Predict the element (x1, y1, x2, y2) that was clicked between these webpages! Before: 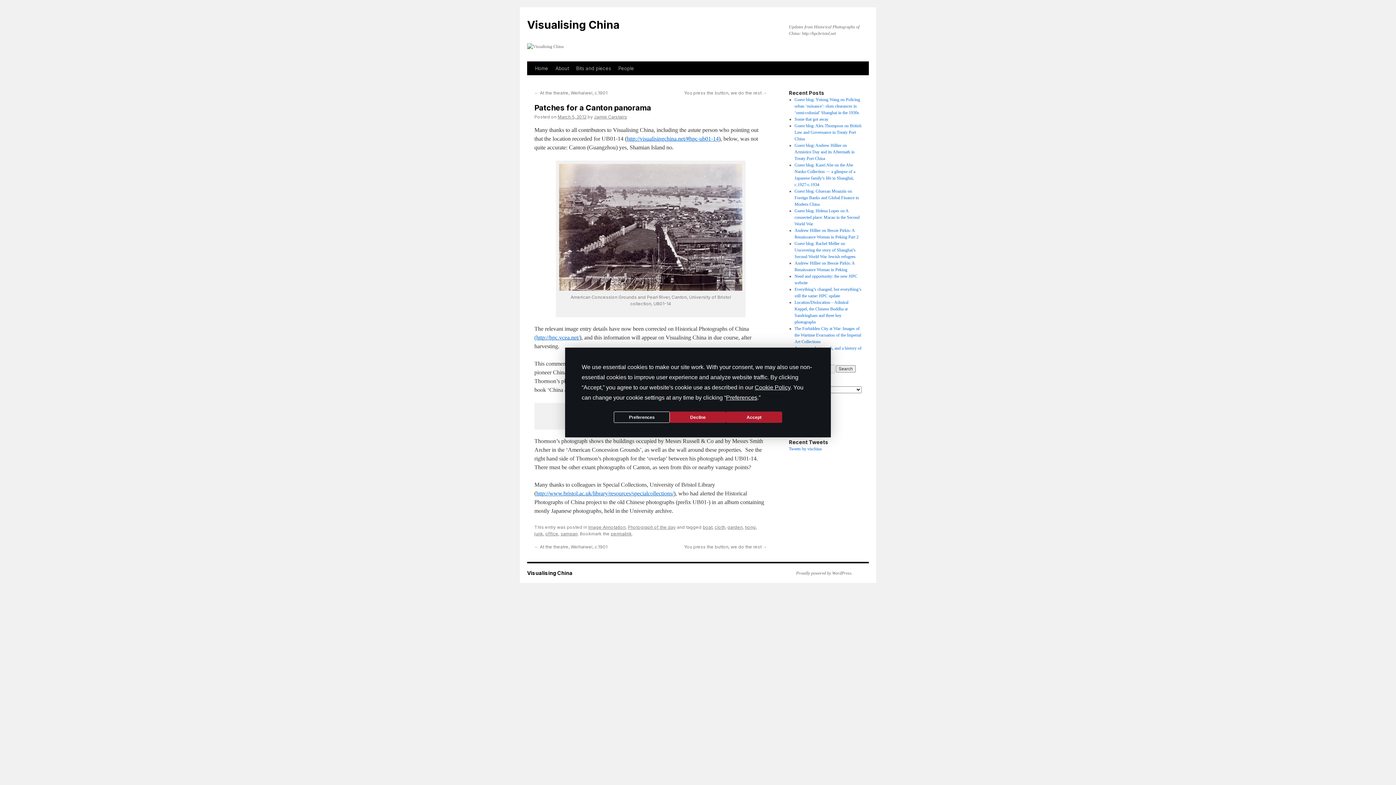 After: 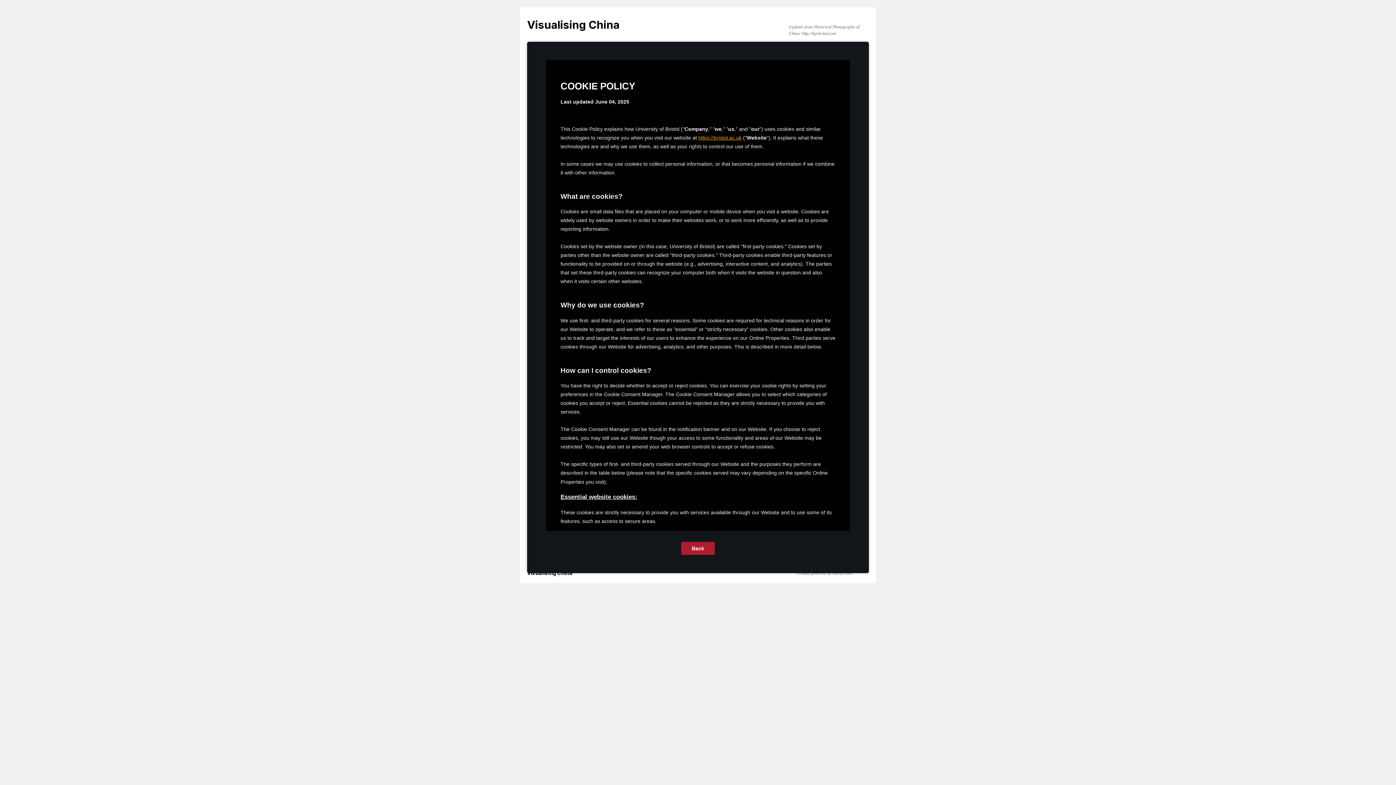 Action: label: Cookie Policy bbox: (754, 384, 790, 390)